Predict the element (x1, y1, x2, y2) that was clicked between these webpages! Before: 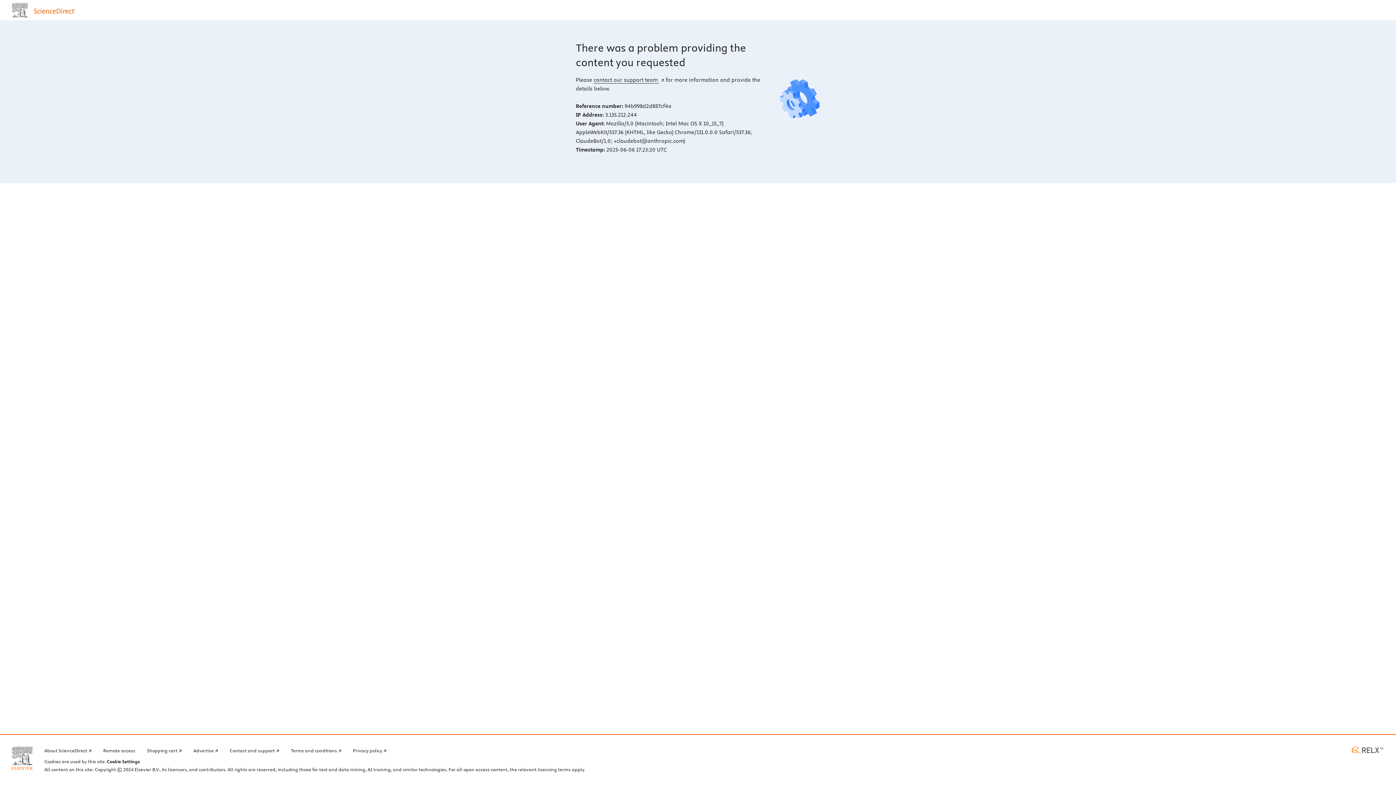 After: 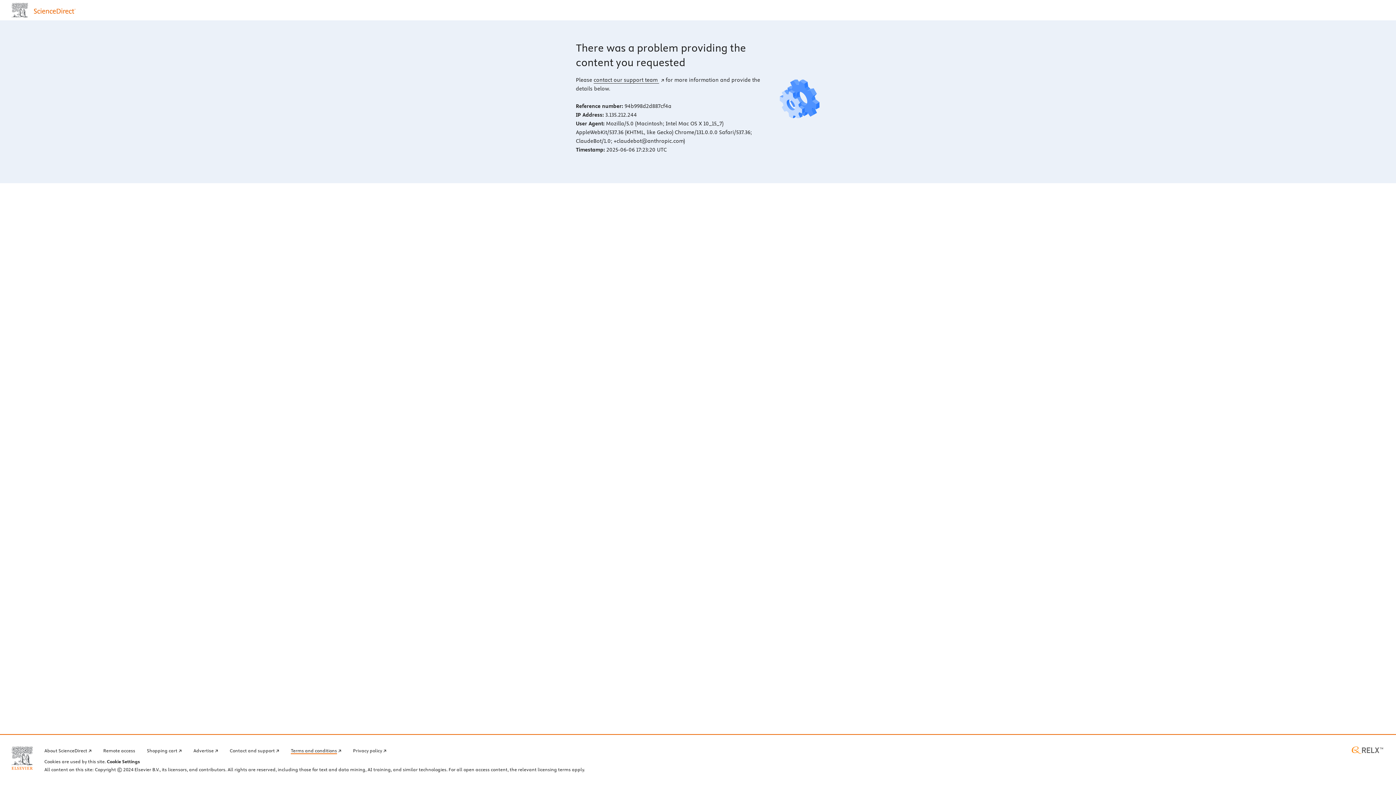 Action: label: Terms and conditions bbox: (290, 746, 341, 754)